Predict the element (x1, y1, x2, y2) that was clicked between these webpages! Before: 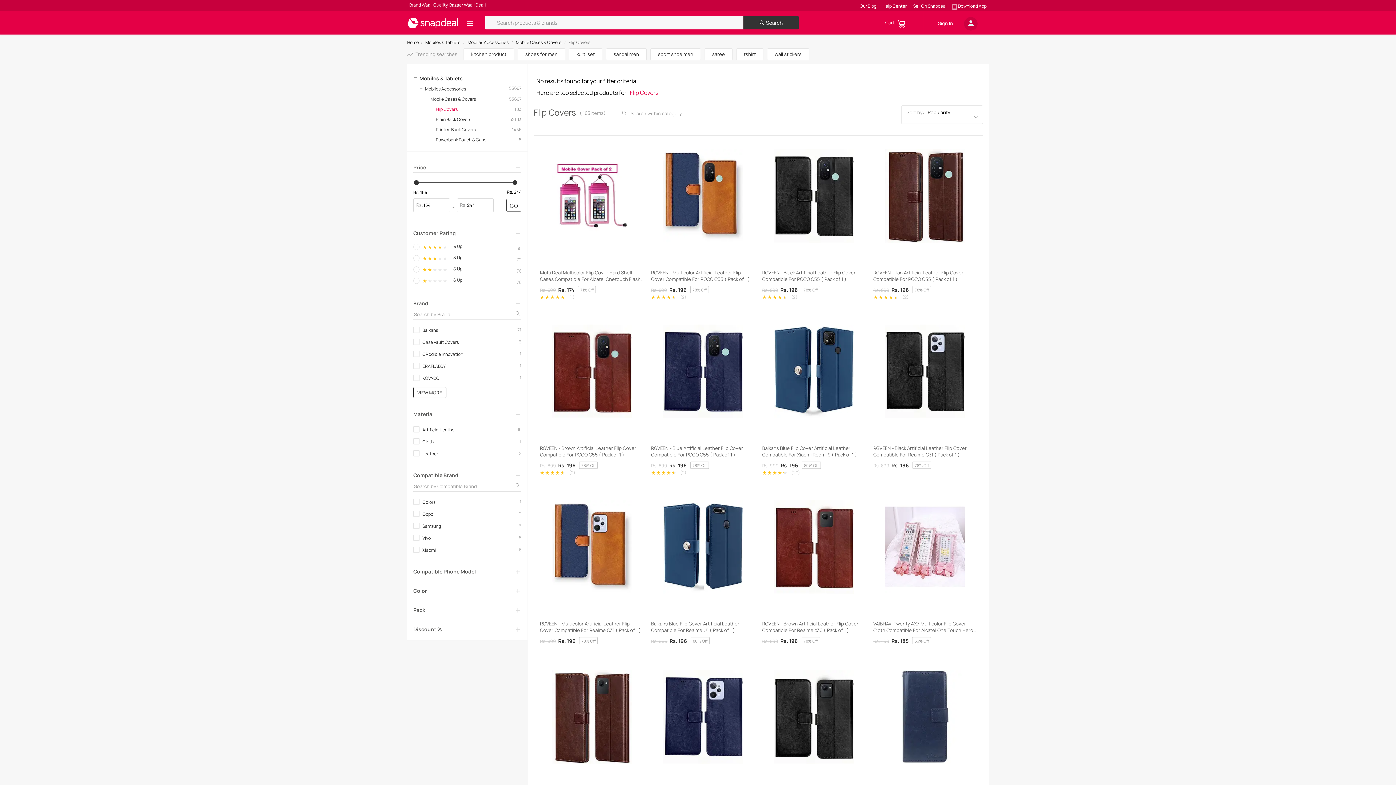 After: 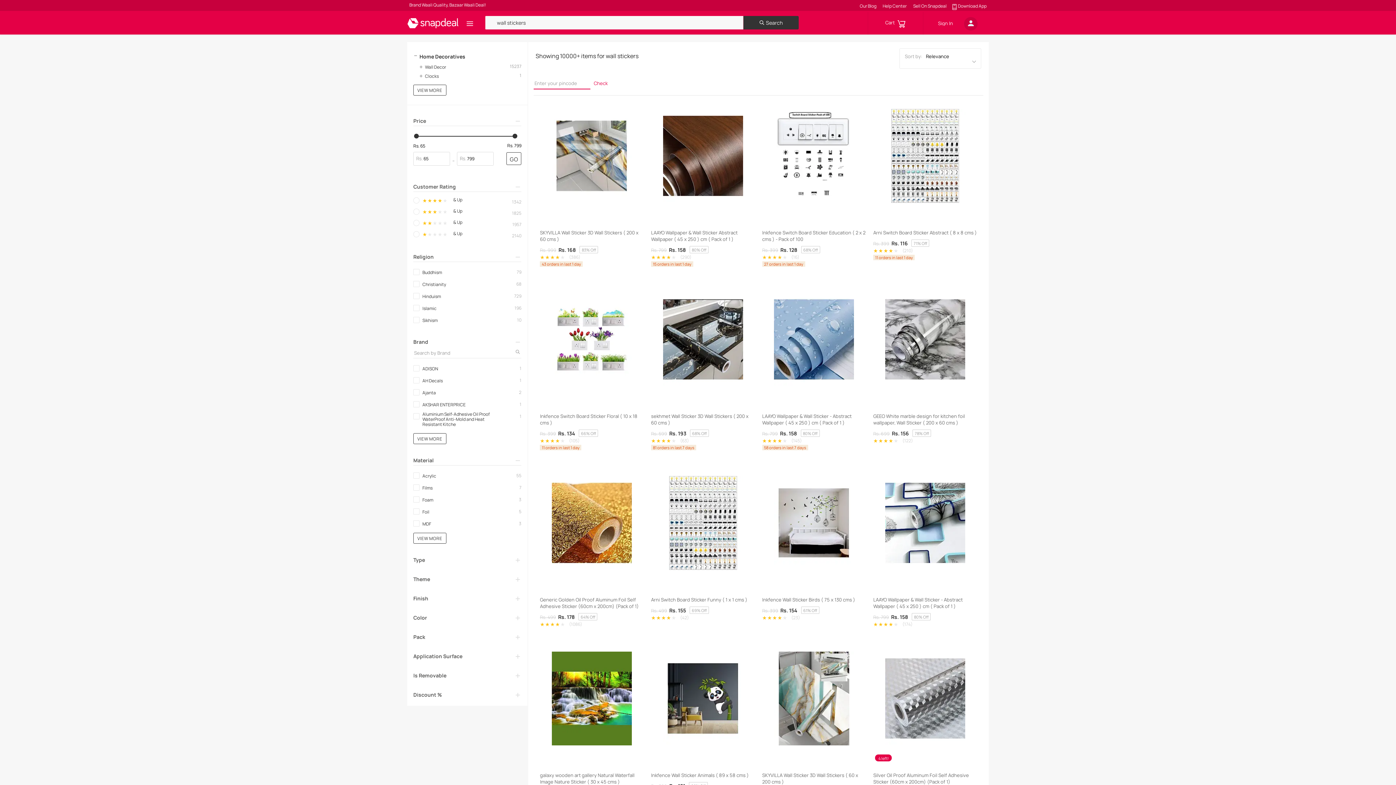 Action: label: wall stickers bbox: (767, 48, 809, 60)